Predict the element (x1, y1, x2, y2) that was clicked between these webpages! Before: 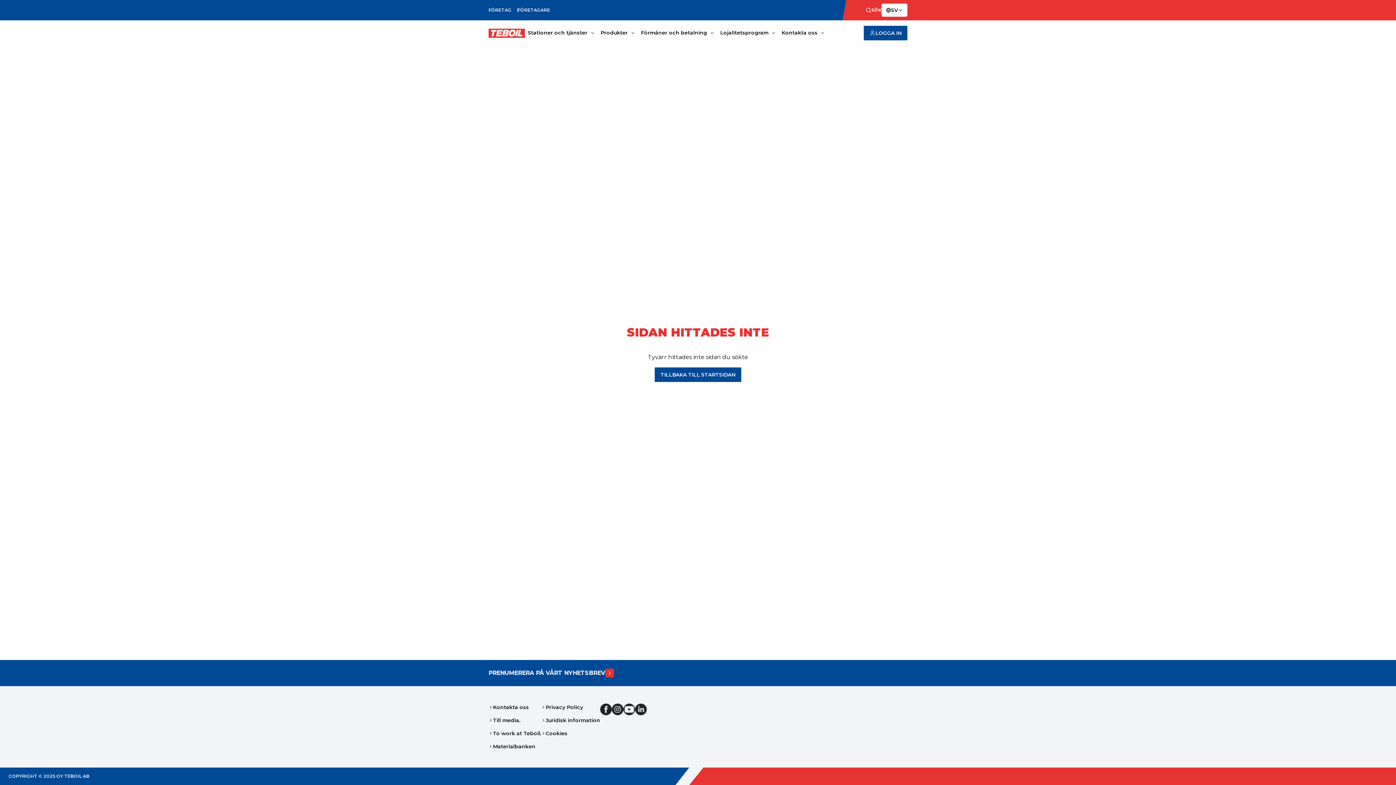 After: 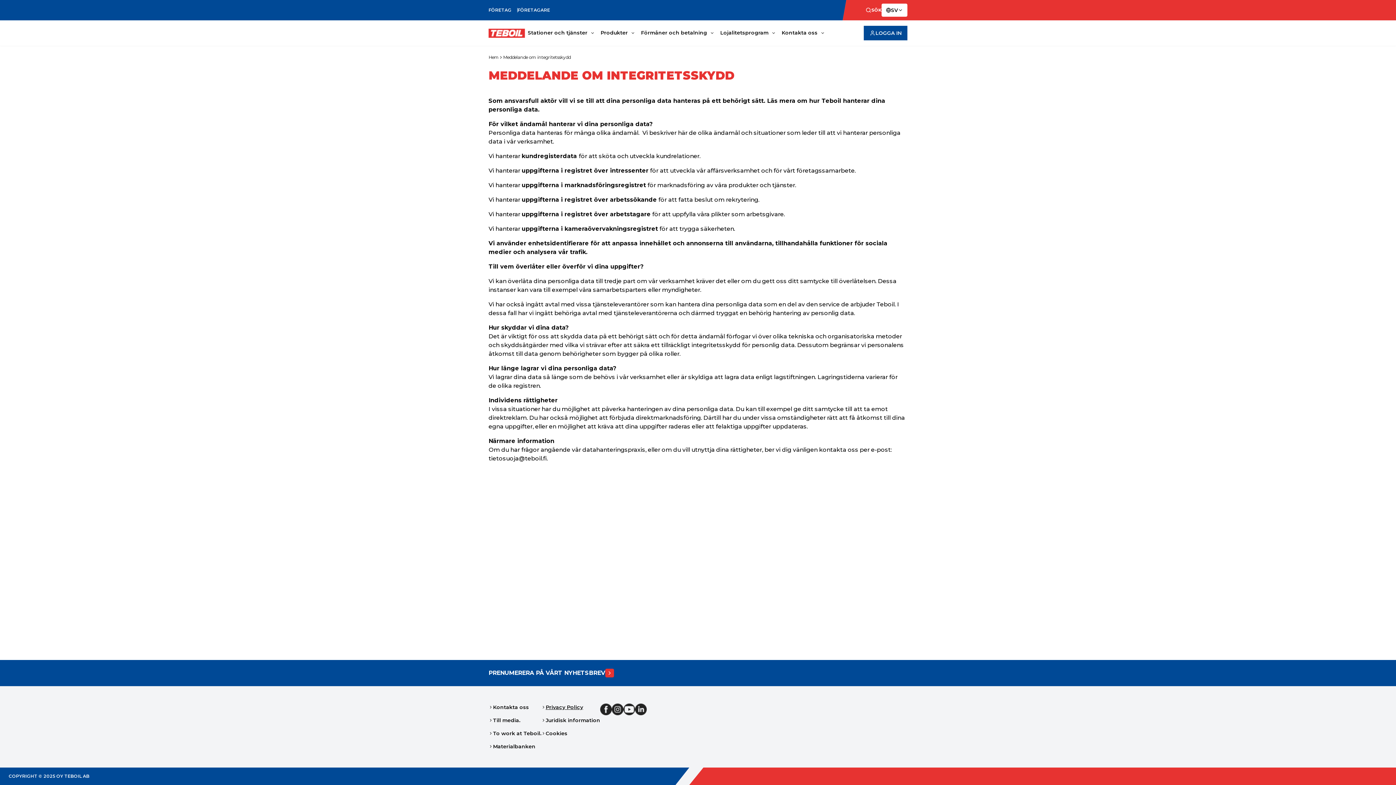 Action: label: Privacy Policy bbox: (541, 704, 600, 711)